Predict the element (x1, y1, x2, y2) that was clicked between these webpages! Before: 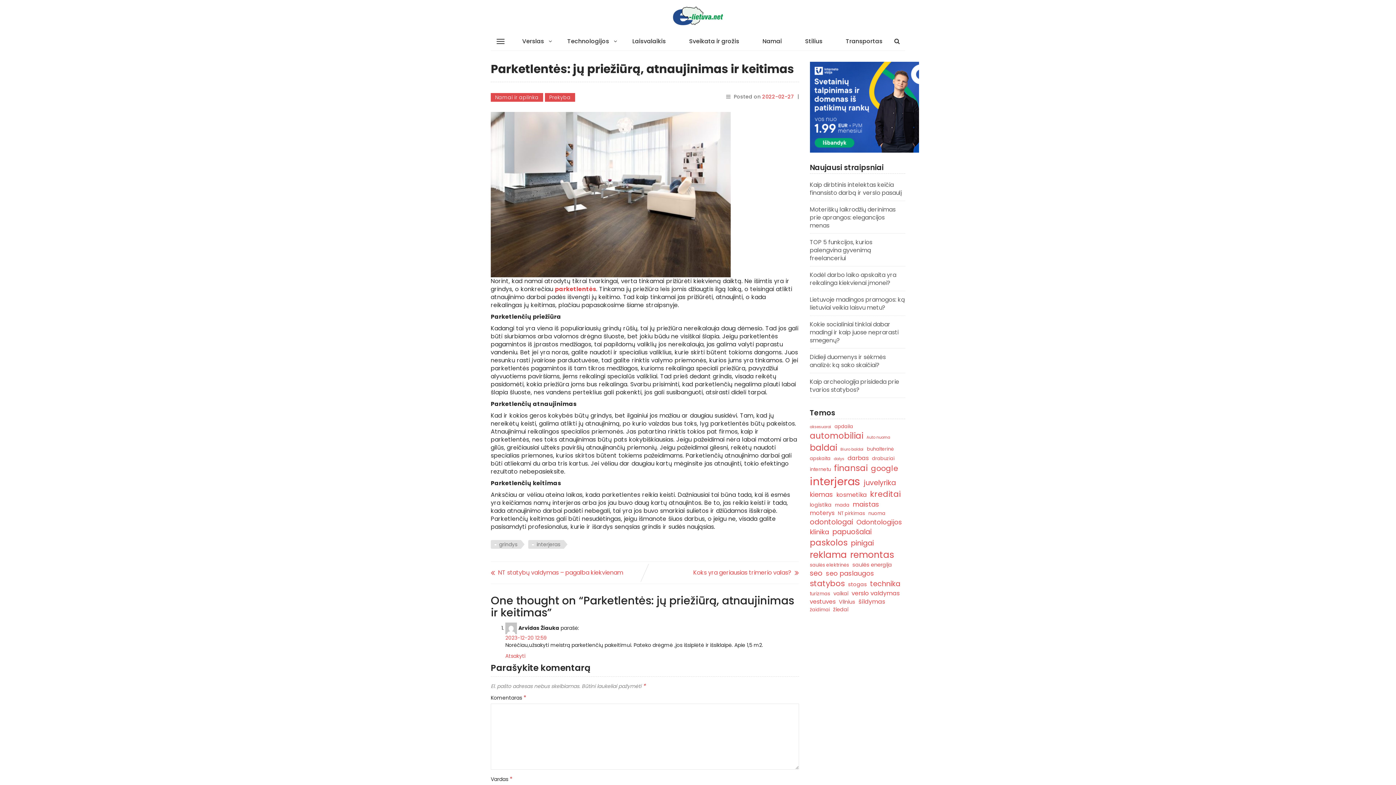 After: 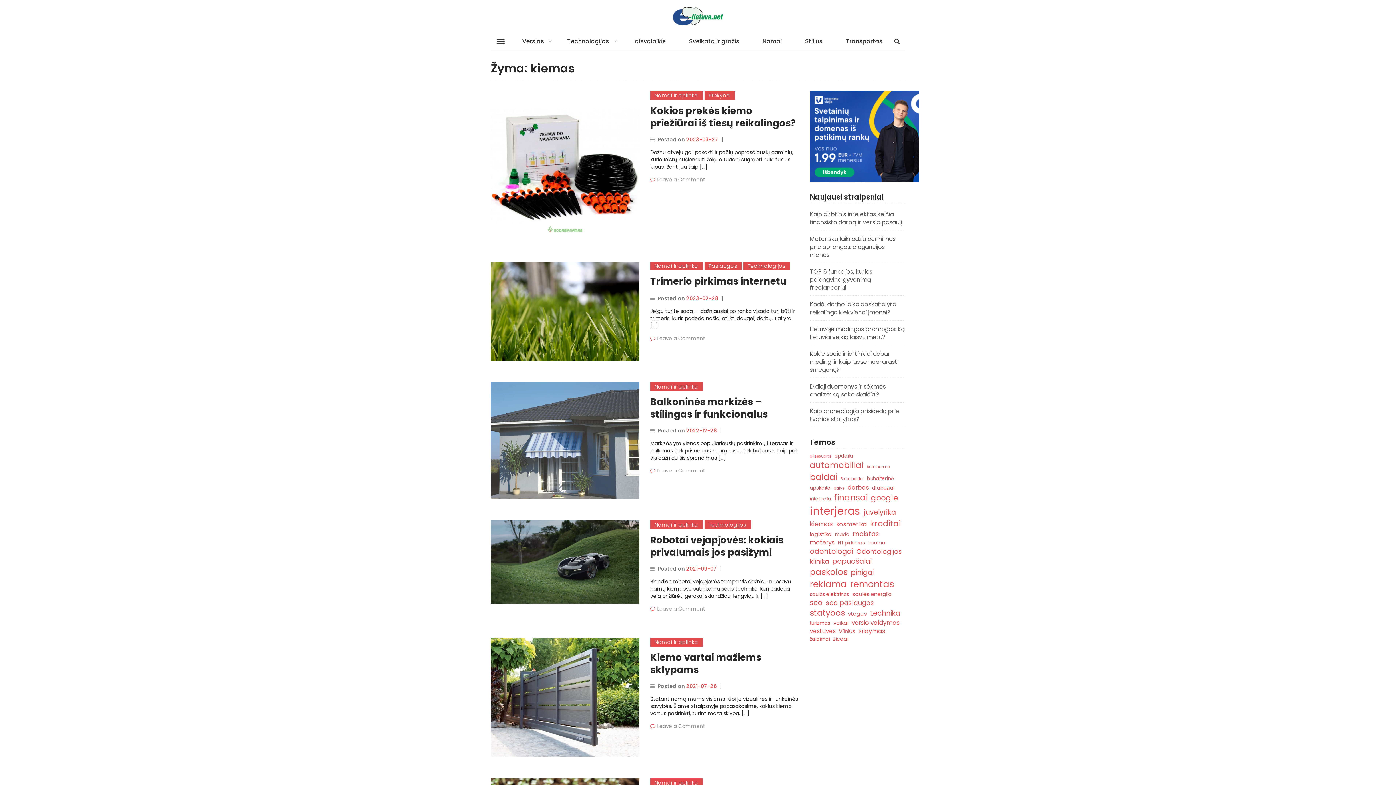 Action: bbox: (810, 490, 835, 499) label: kiemas (9 elementai)